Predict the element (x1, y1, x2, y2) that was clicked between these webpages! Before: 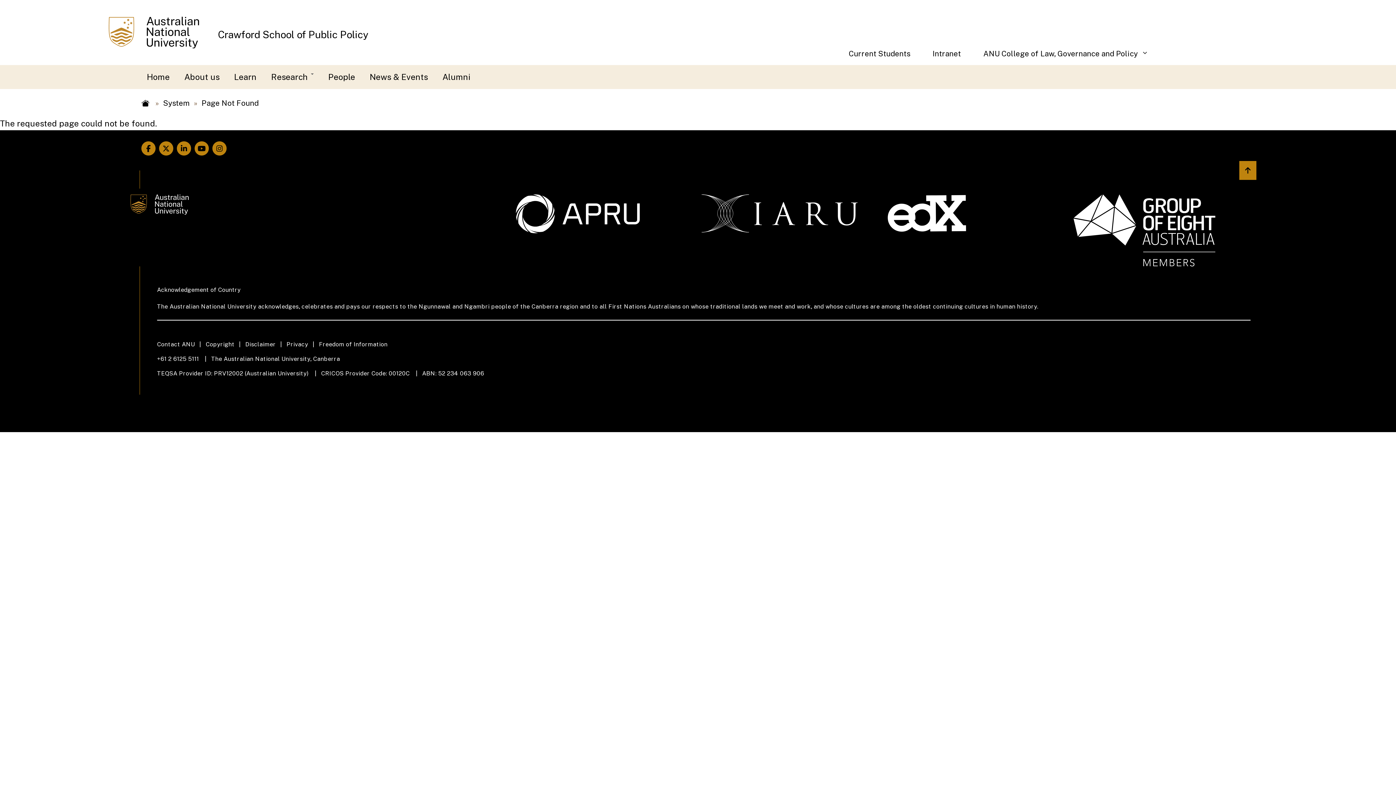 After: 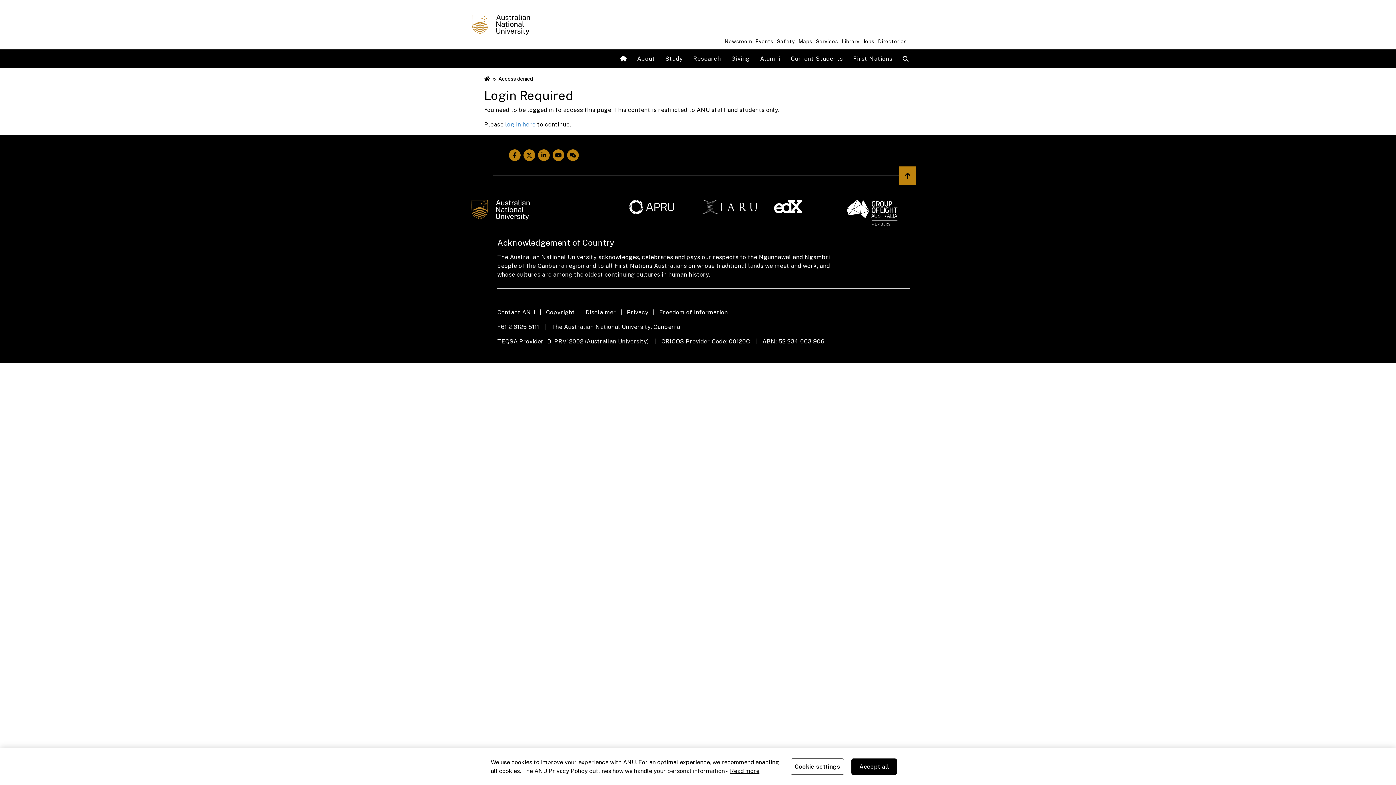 Action: bbox: (887, 194, 1064, 232)